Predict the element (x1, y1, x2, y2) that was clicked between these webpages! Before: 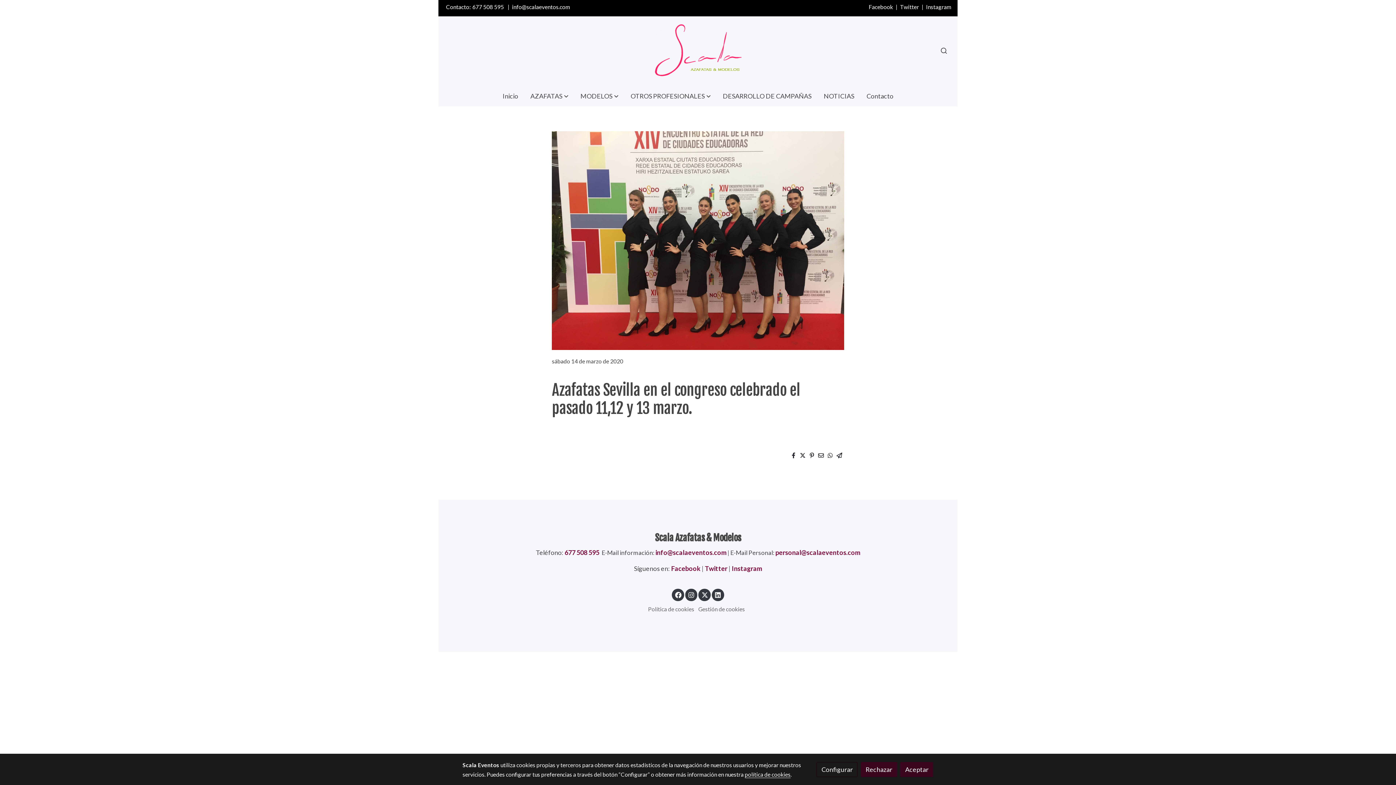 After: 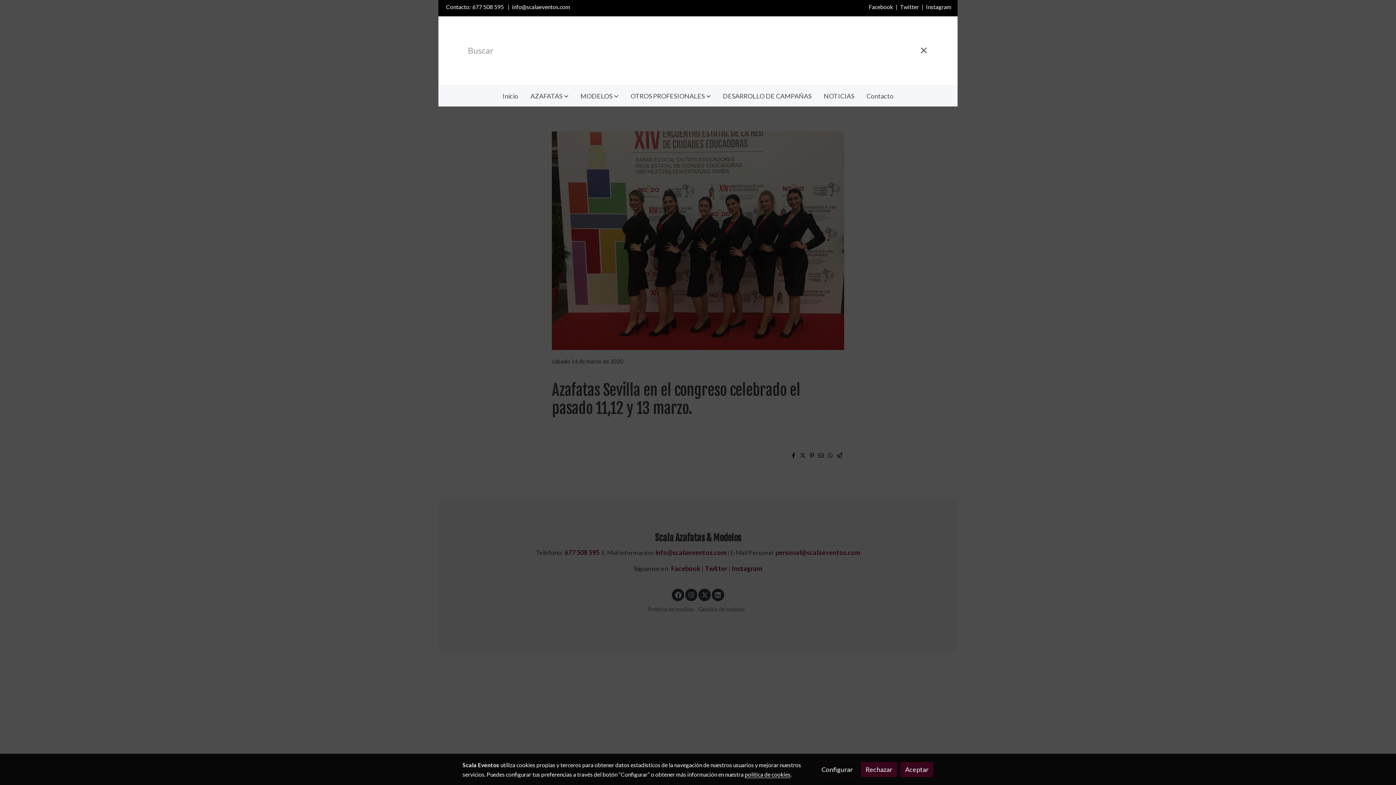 Action: label: botón buscar bbox: (936, 47, 951, 54)